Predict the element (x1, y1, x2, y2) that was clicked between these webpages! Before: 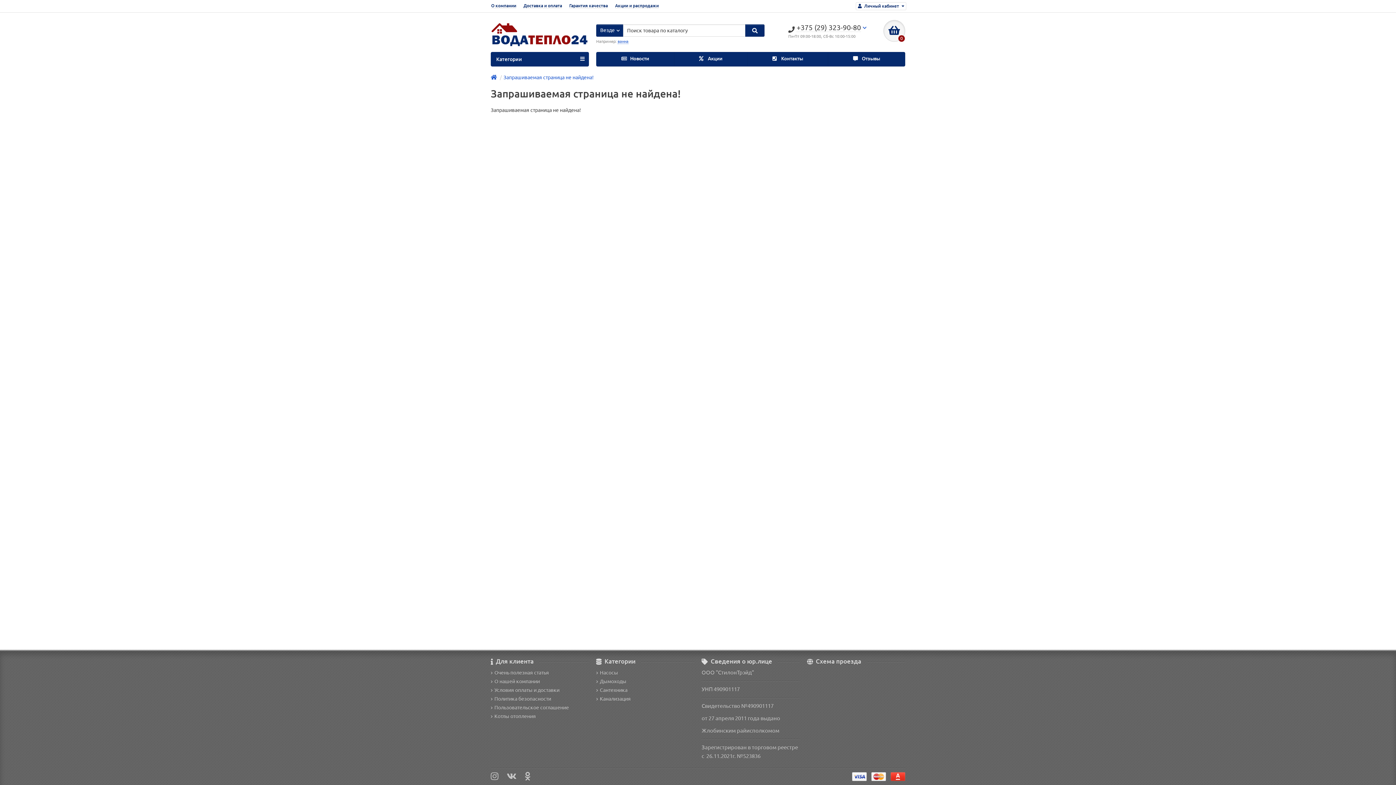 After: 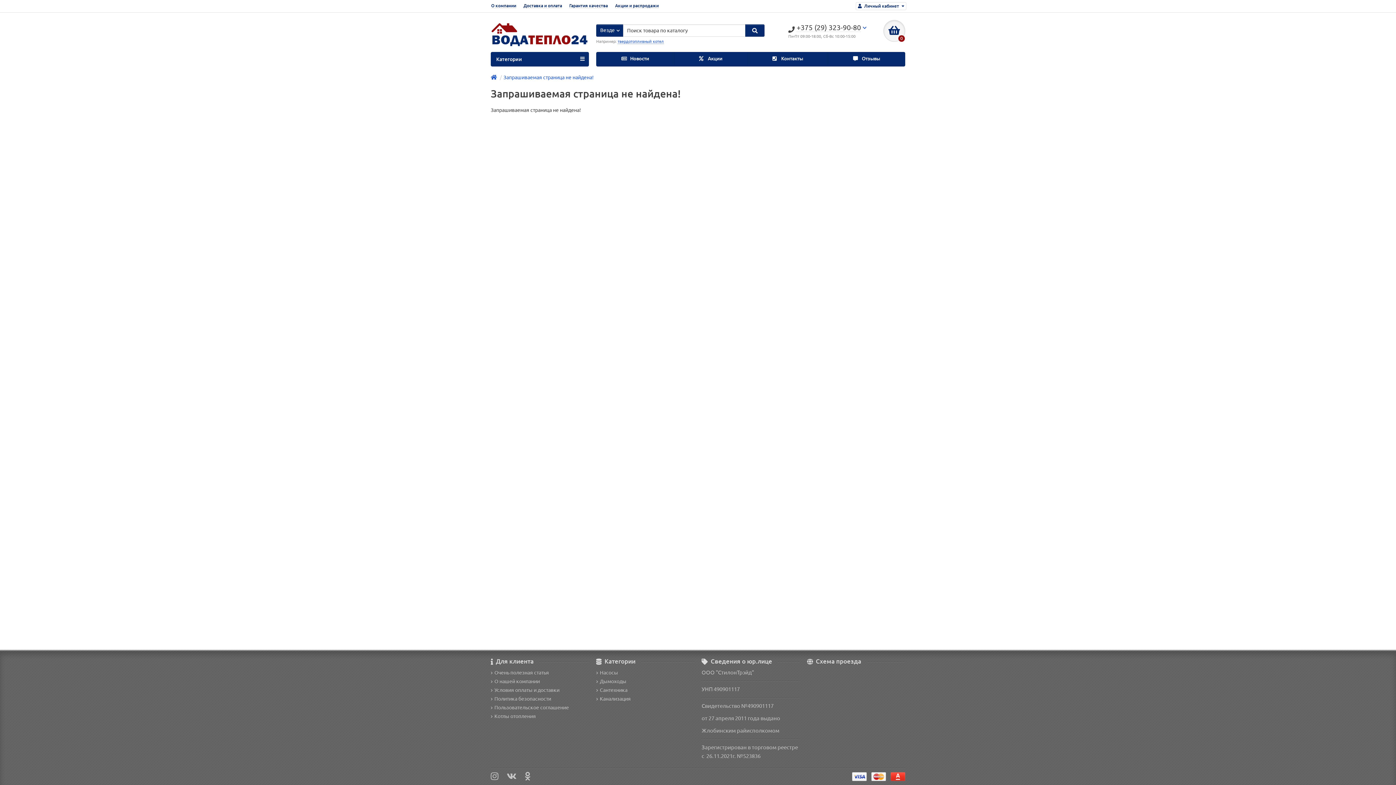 Action: label:  Акции bbox: (674, 52, 747, 66)